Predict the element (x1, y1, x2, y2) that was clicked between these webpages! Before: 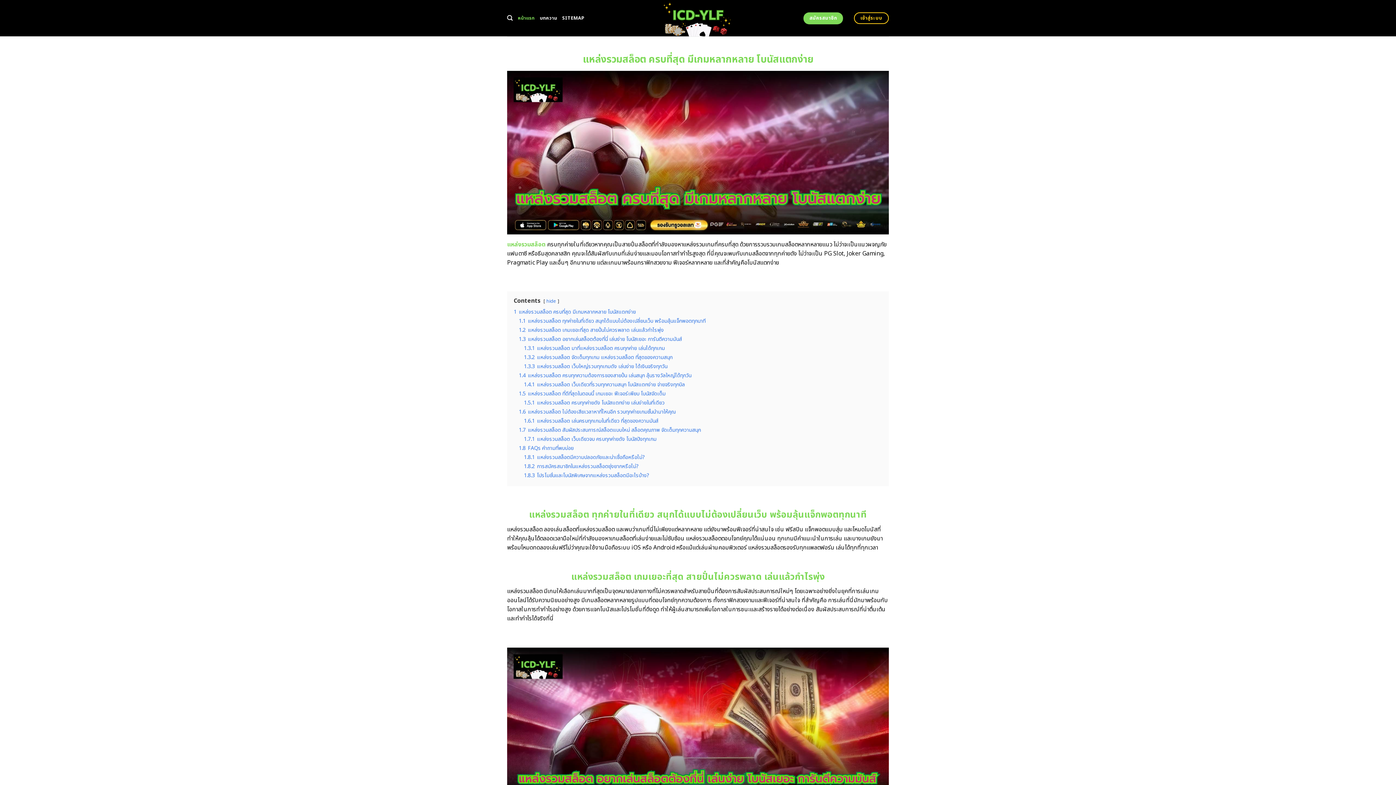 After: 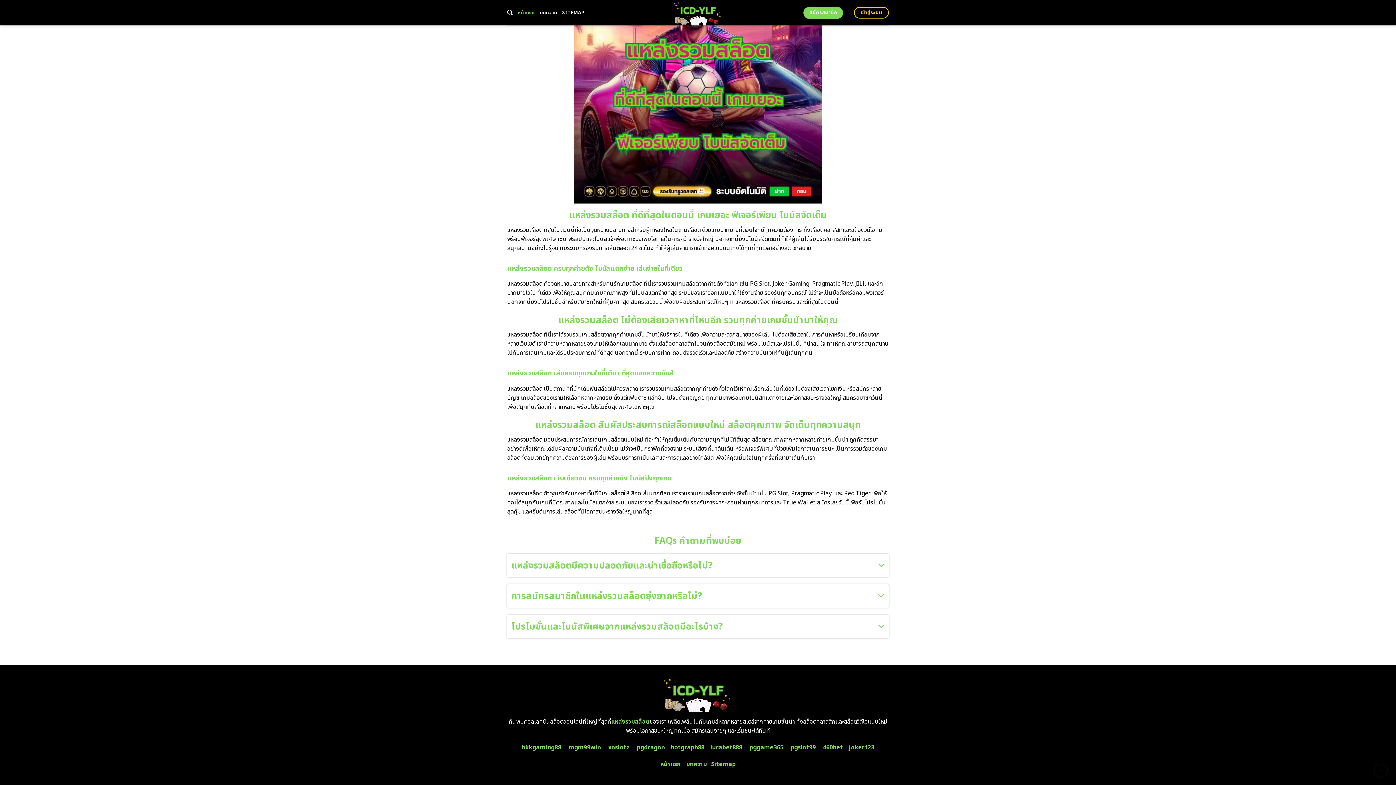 Action: label: 1.8 FAQs คำถามที่พบบ่อย bbox: (518, 444, 573, 452)